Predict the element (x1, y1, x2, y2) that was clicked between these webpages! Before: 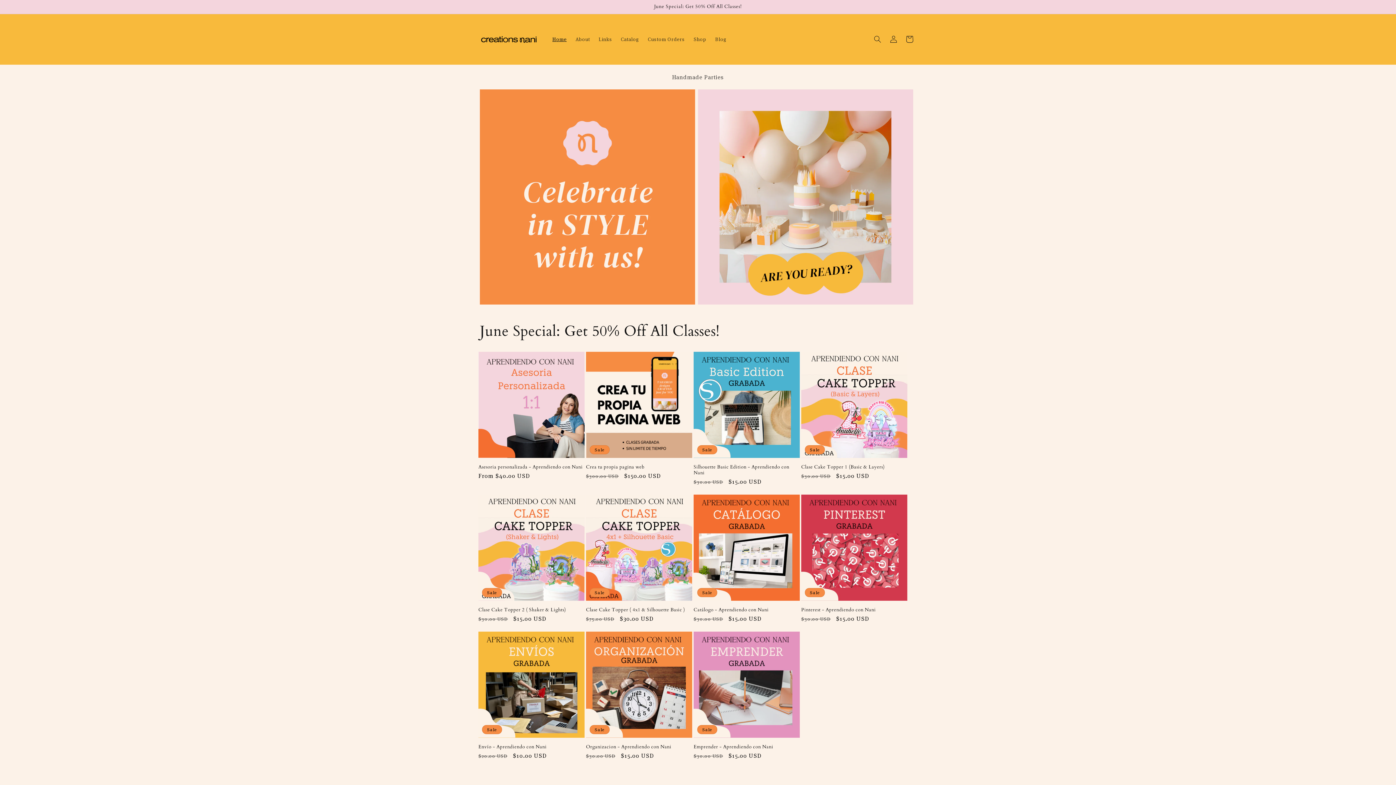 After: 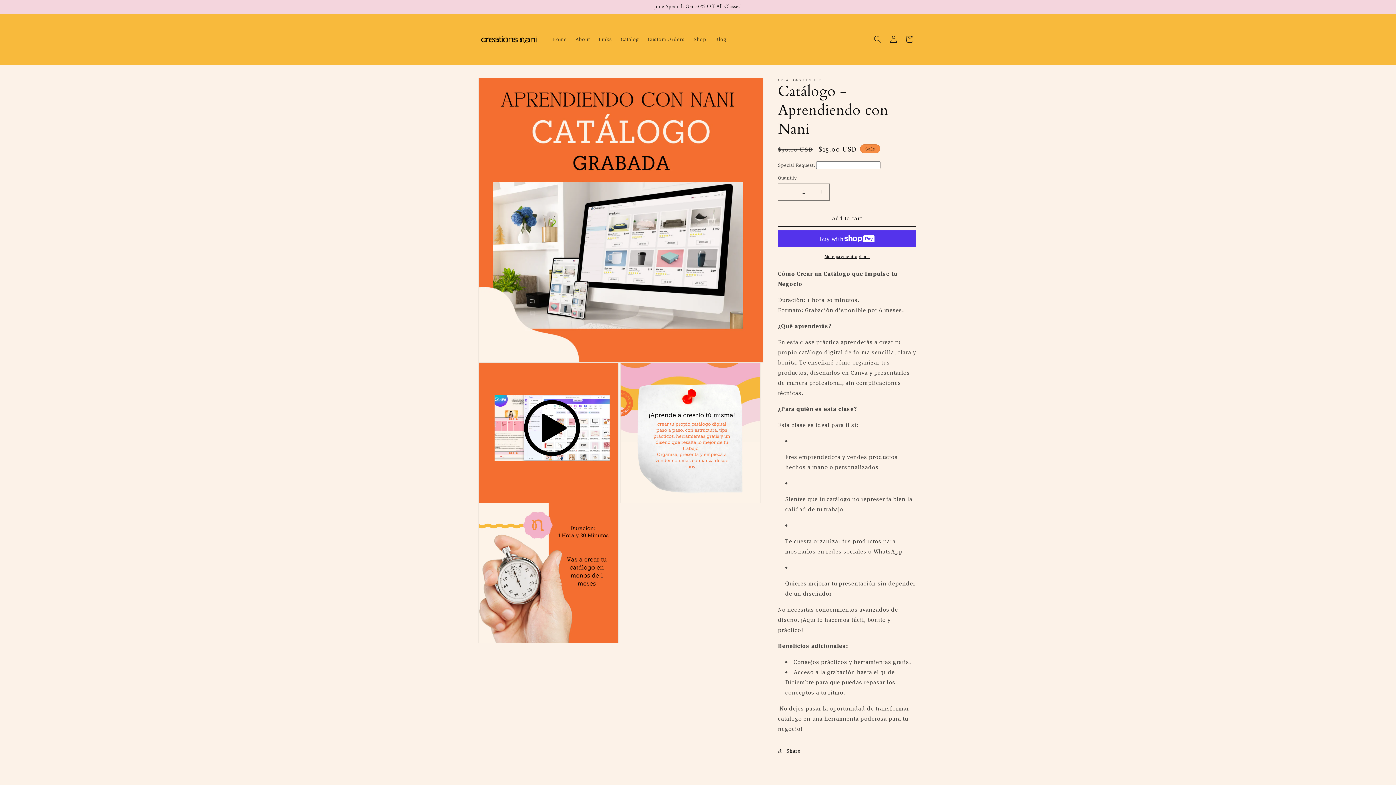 Action: bbox: (693, 607, 800, 612) label: Catálogo - Aprendiendo con Nani